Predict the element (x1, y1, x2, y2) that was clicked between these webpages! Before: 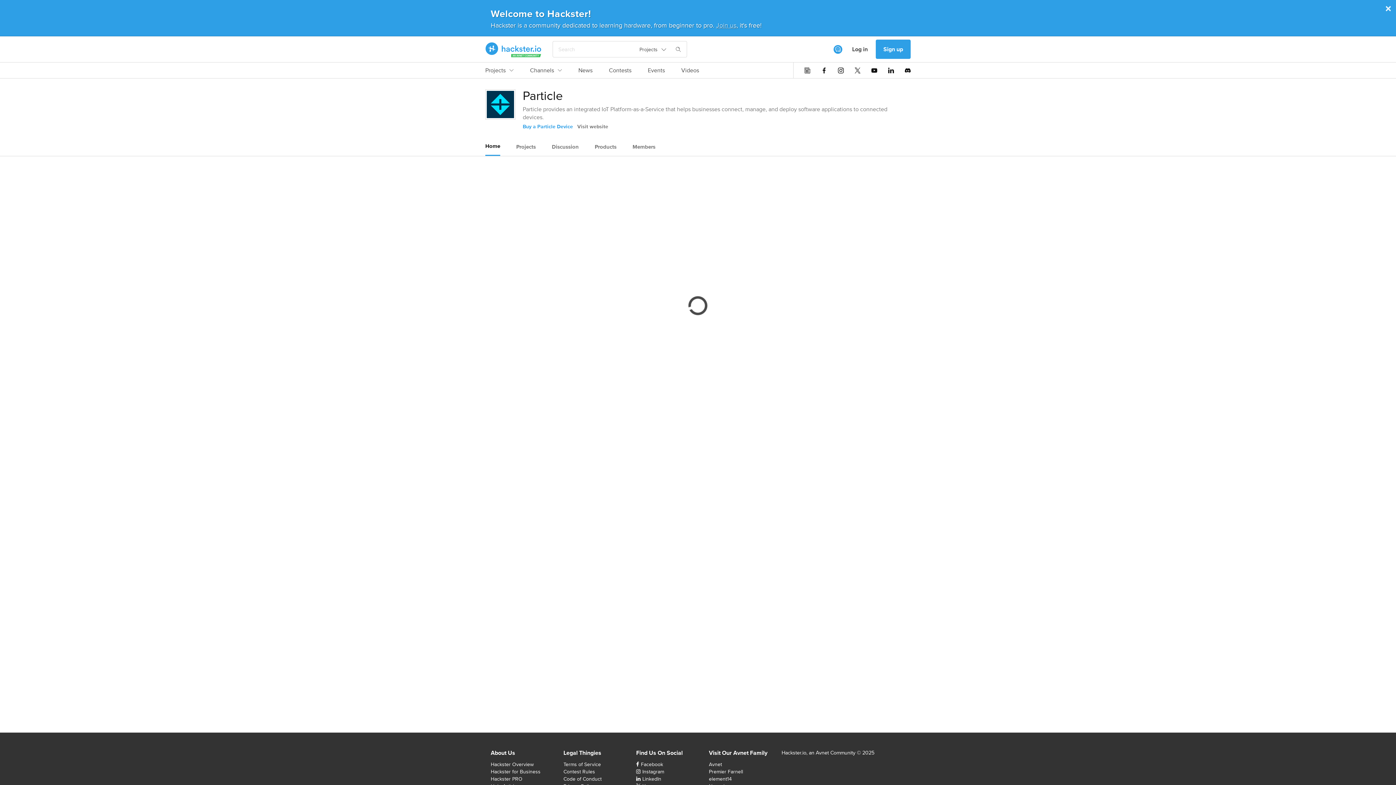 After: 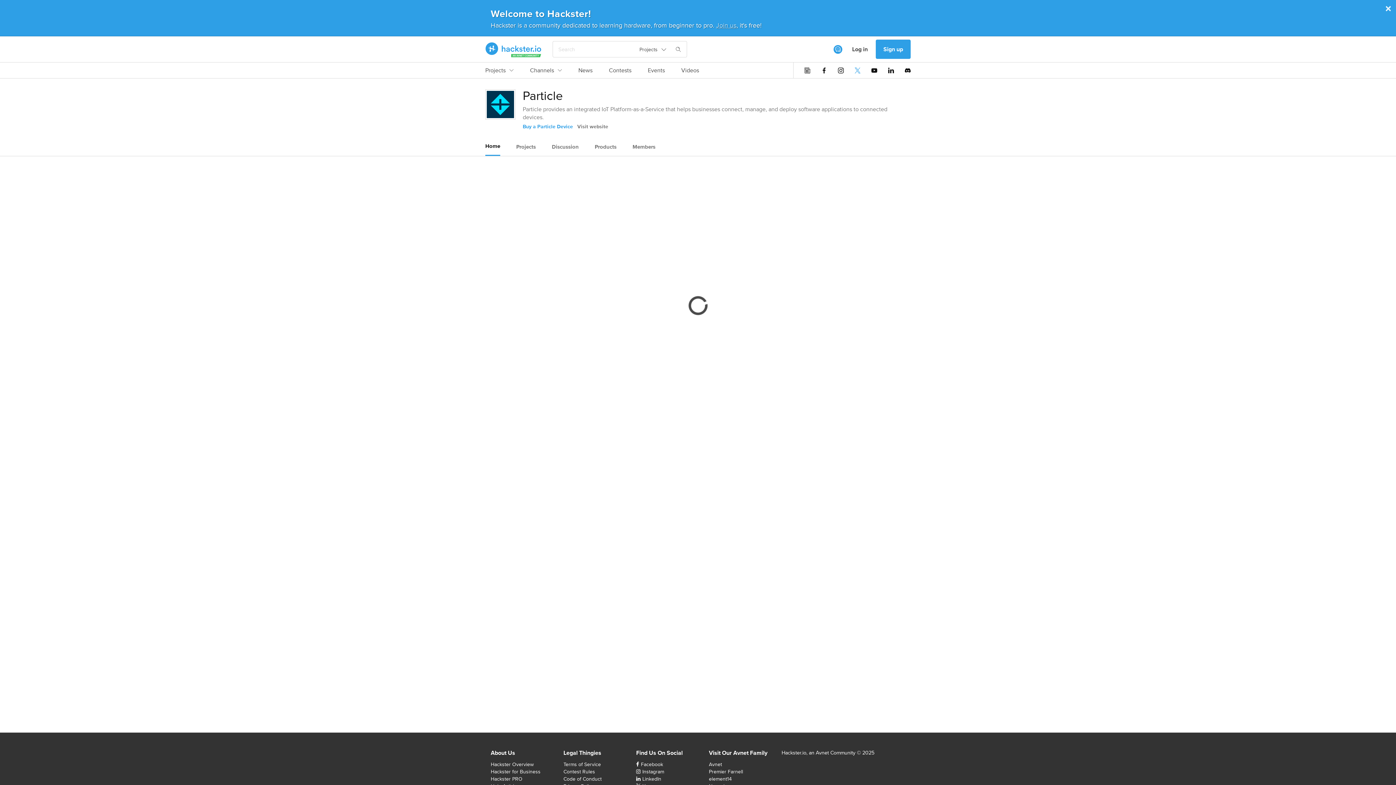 Action: bbox: (854, 67, 860, 73)